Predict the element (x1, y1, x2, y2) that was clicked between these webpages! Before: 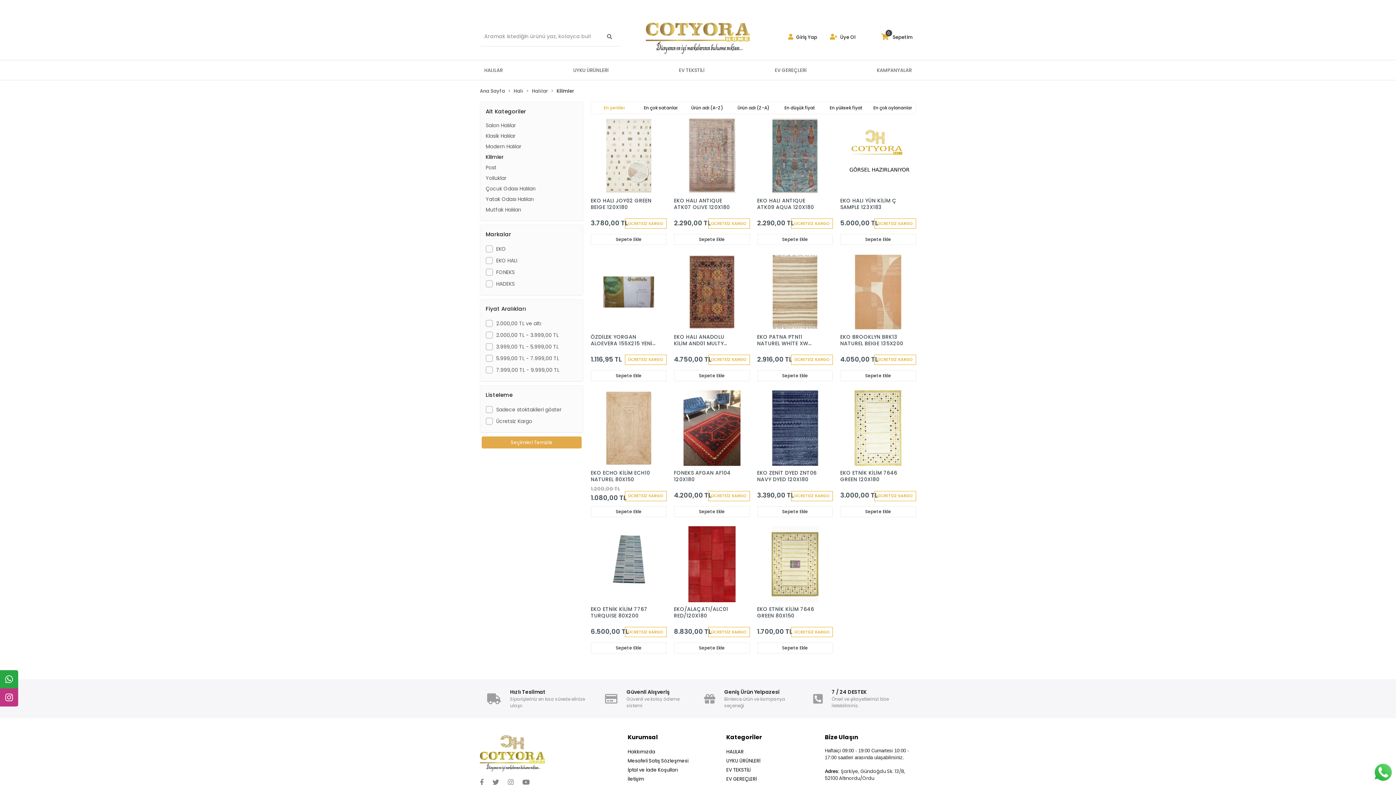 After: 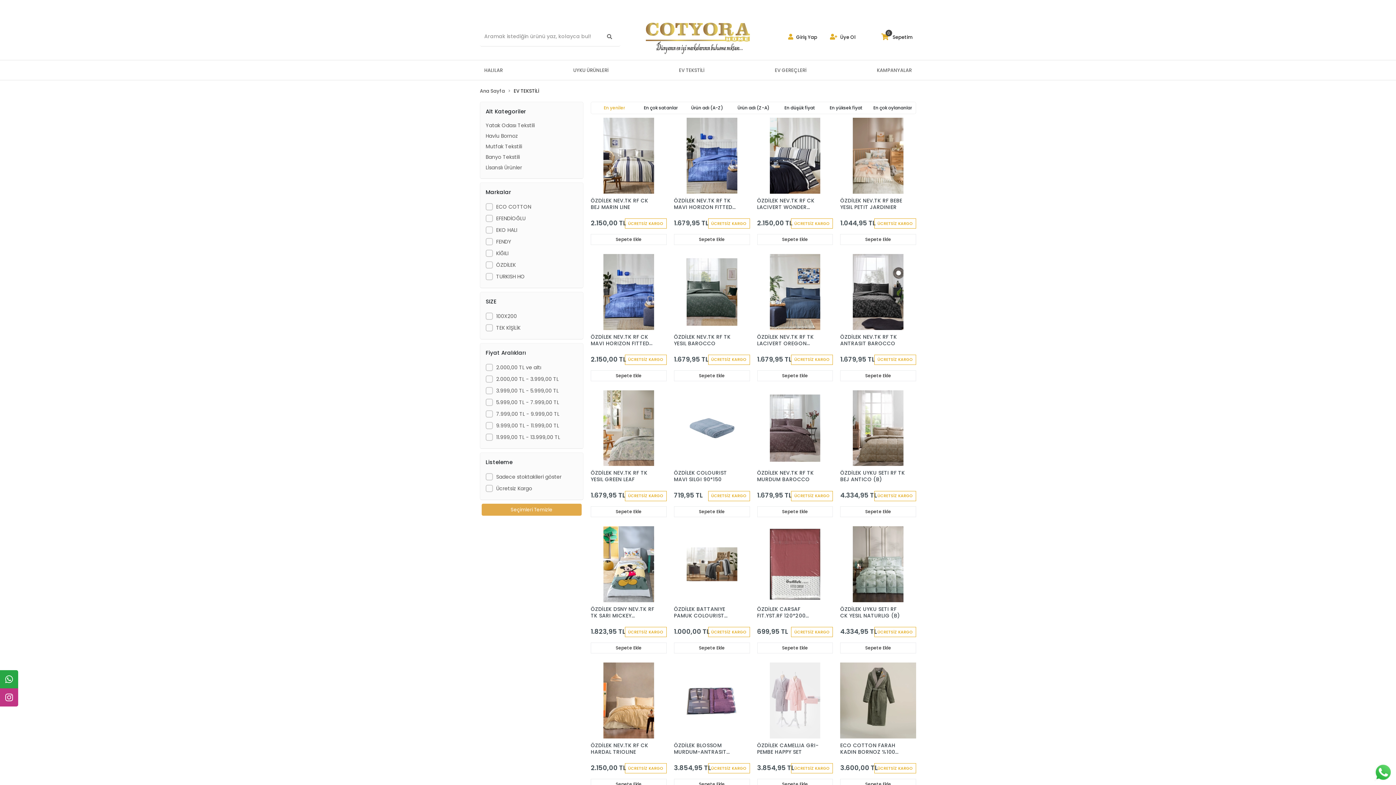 Action: bbox: (674, 60, 708, 80) label: EV TEKSTİLİ